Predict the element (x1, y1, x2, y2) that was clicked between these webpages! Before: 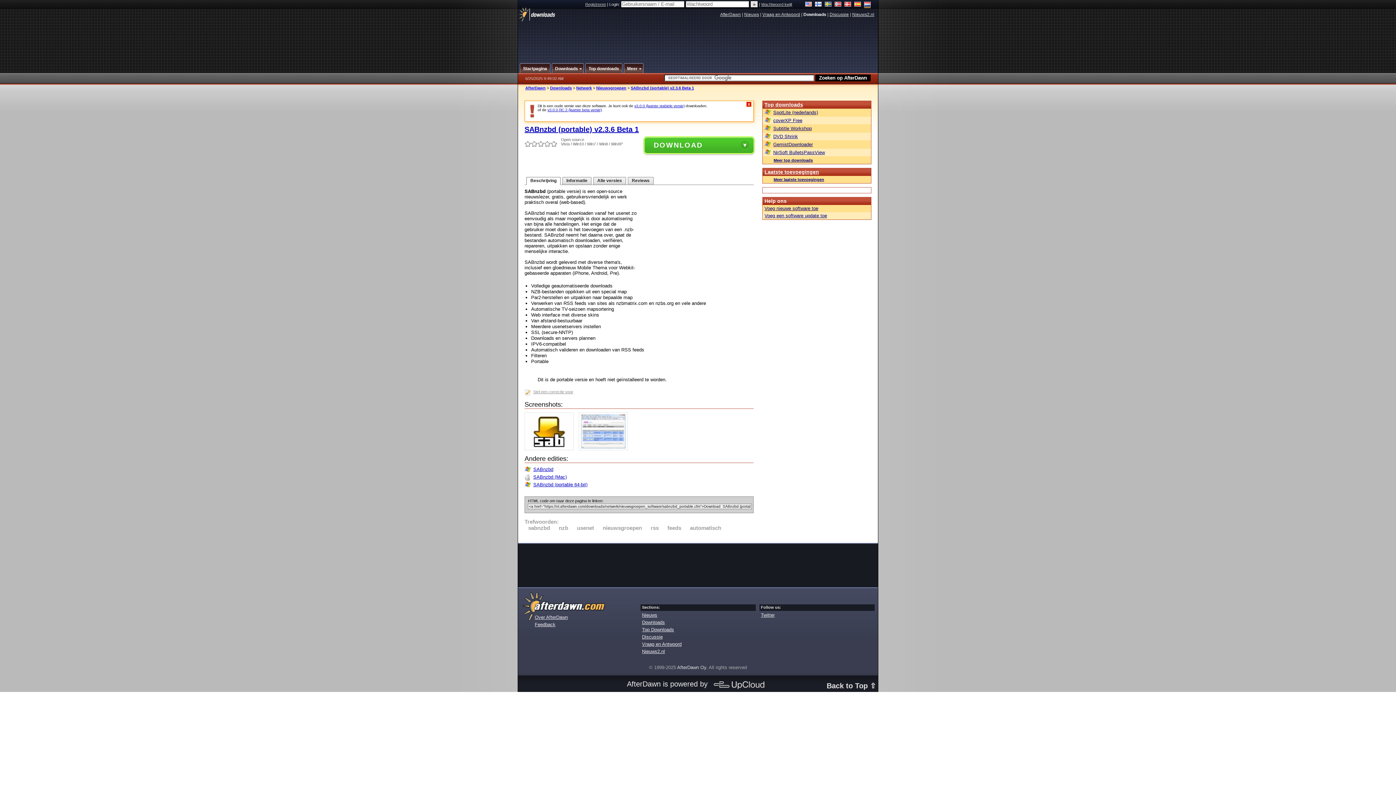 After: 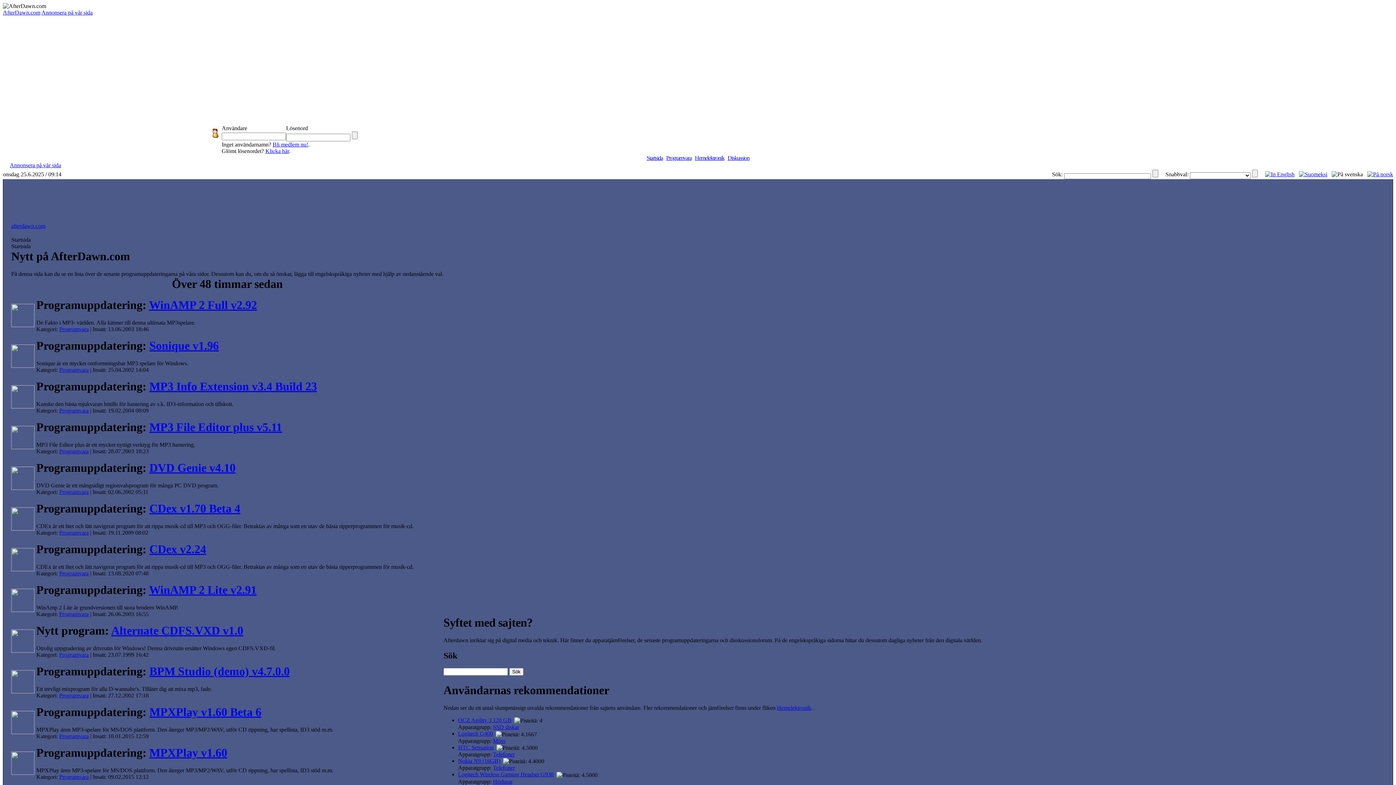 Action: bbox: (825, 1, 832, 8)